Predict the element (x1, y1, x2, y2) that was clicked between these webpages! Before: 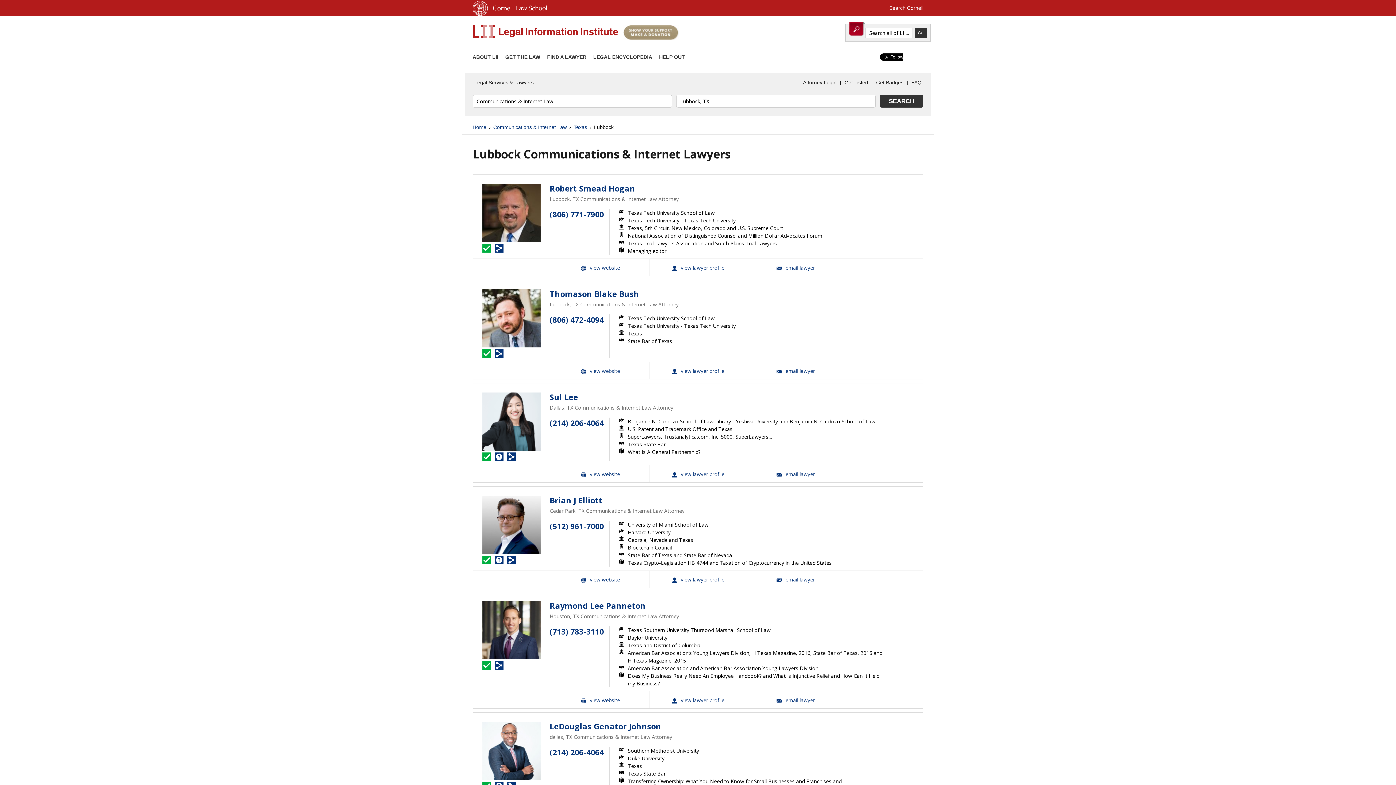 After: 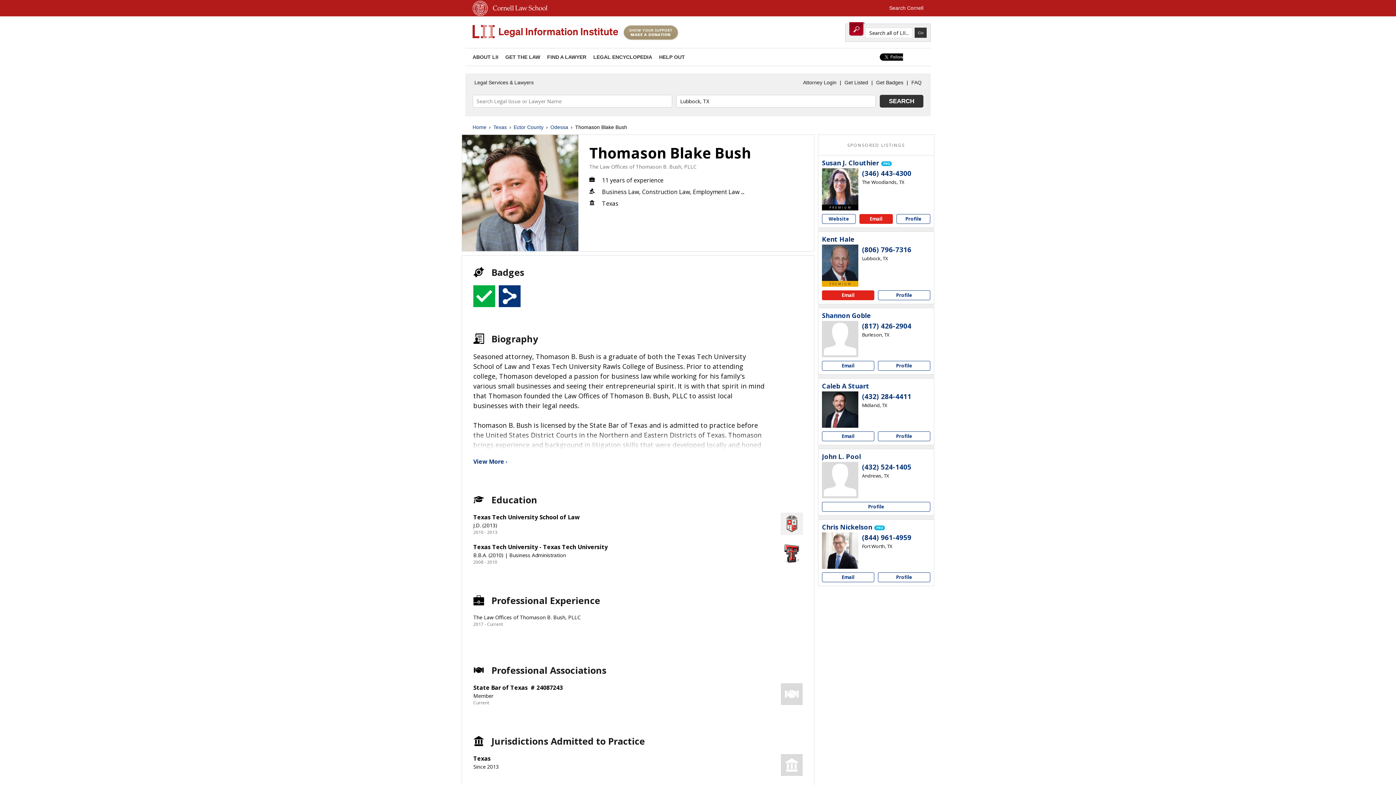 Action: label: Thomason Blake Bush bbox: (549, 289, 639, 299)